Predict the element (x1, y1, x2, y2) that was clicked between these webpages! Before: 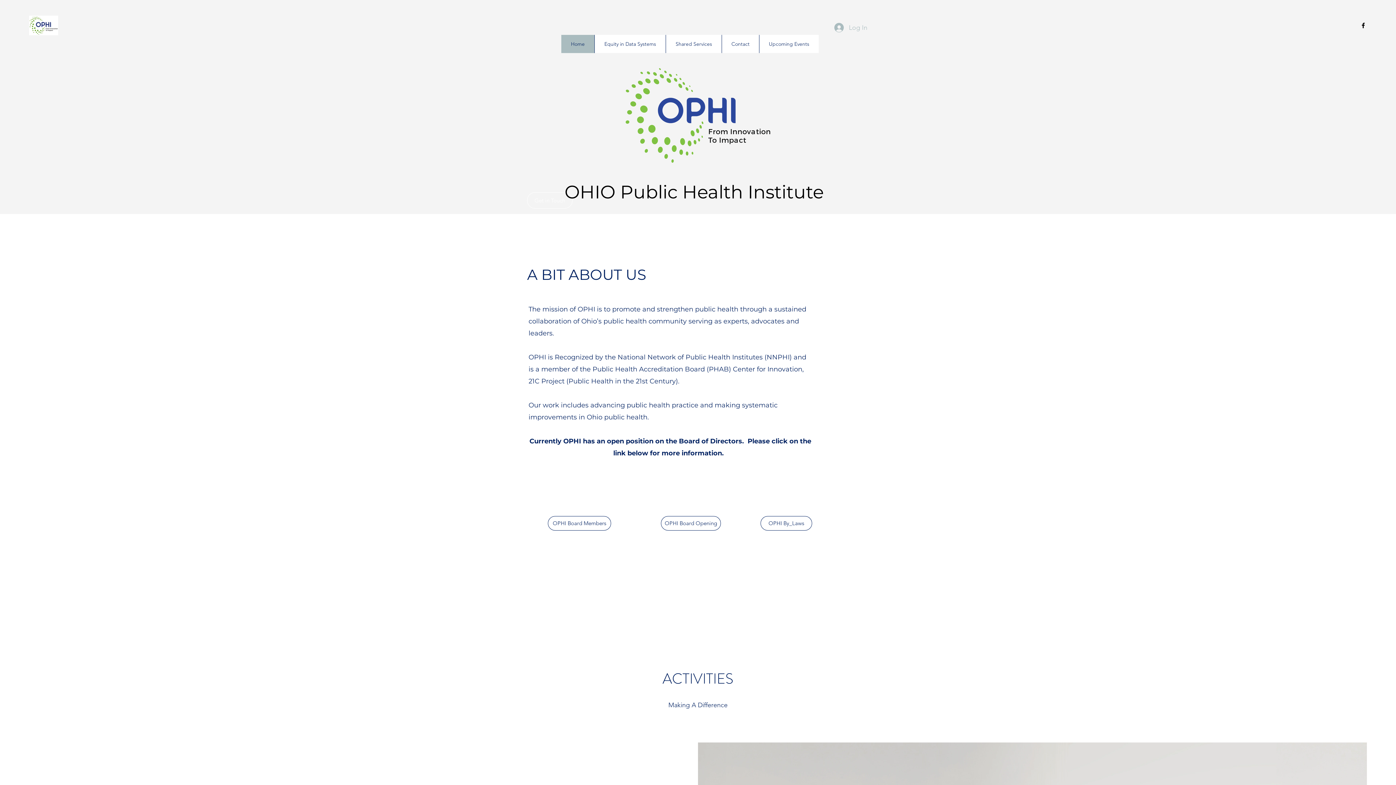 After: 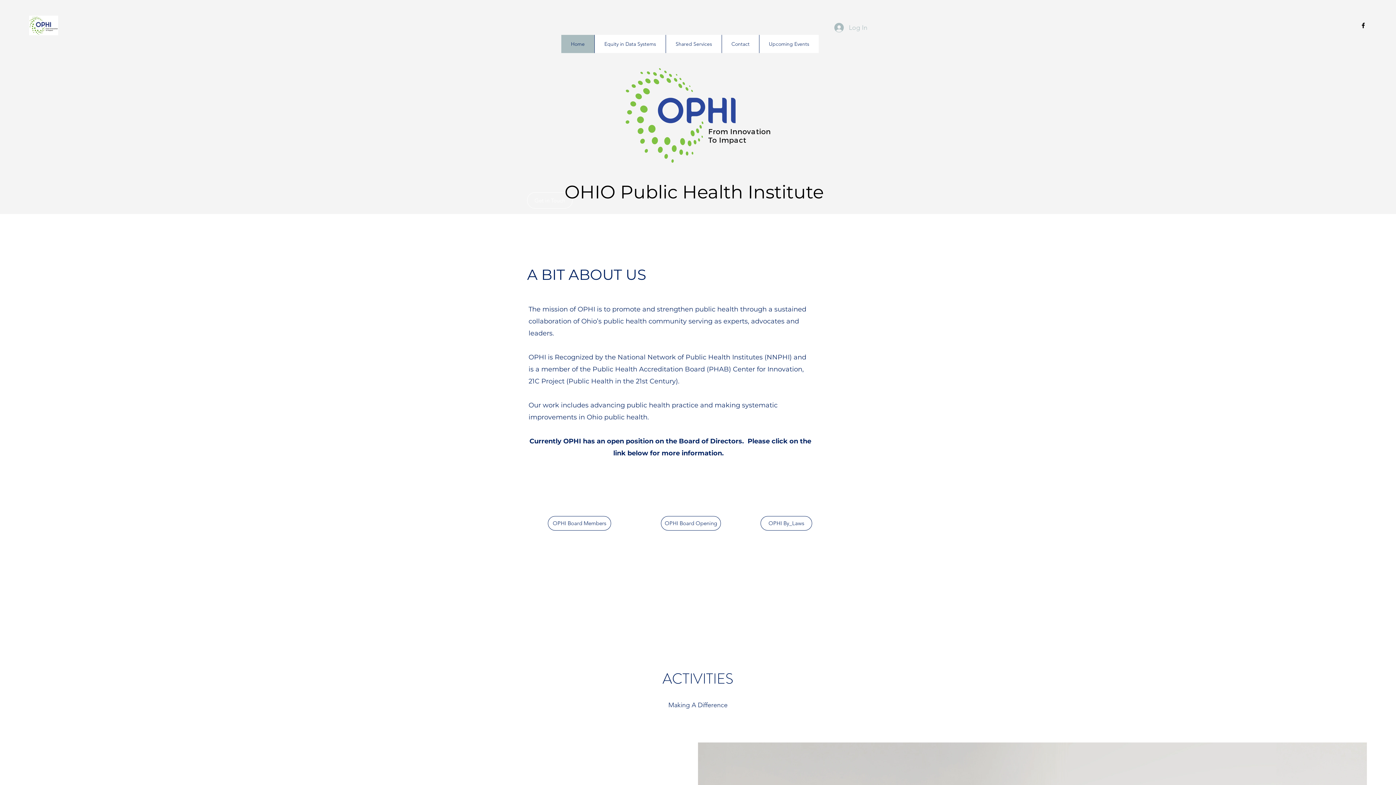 Action: bbox: (561, 34, 594, 53) label: Home